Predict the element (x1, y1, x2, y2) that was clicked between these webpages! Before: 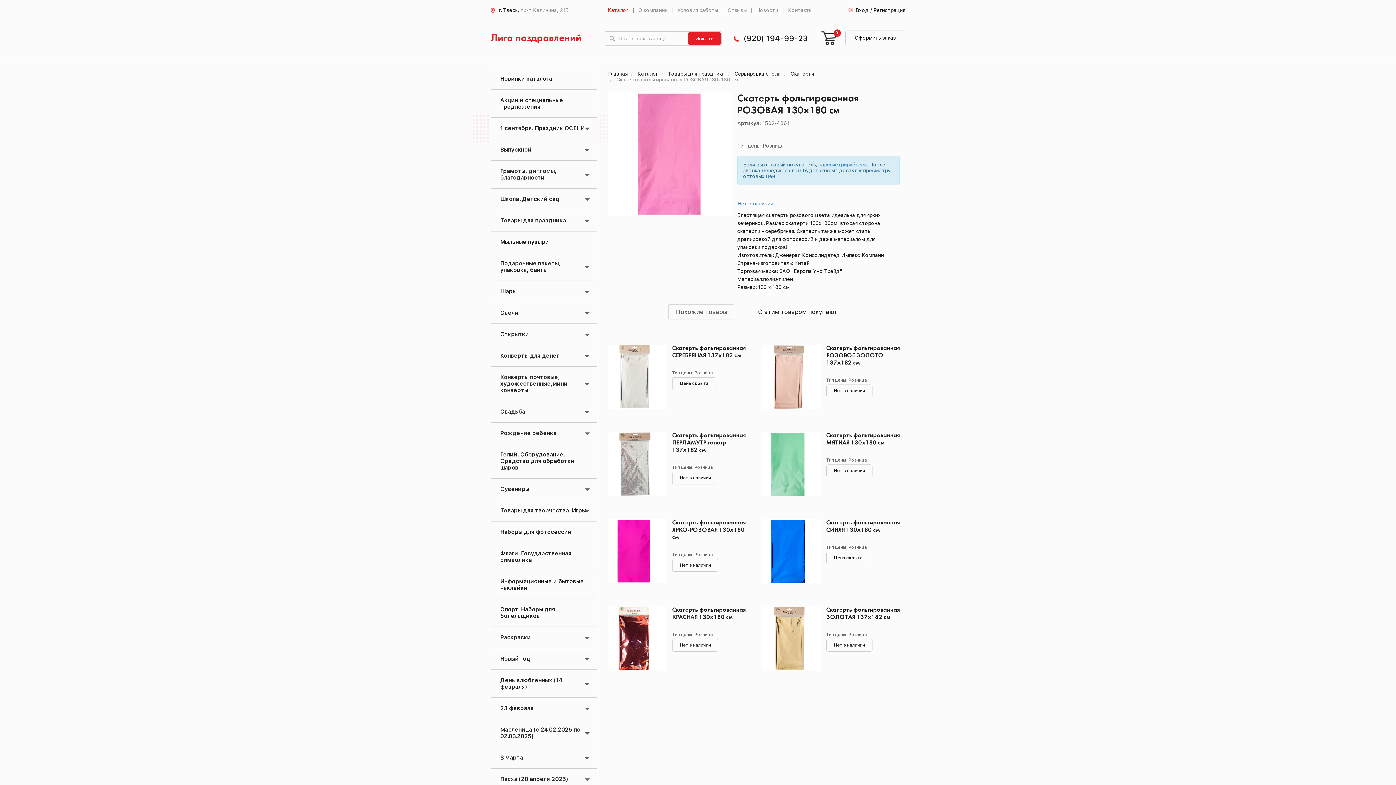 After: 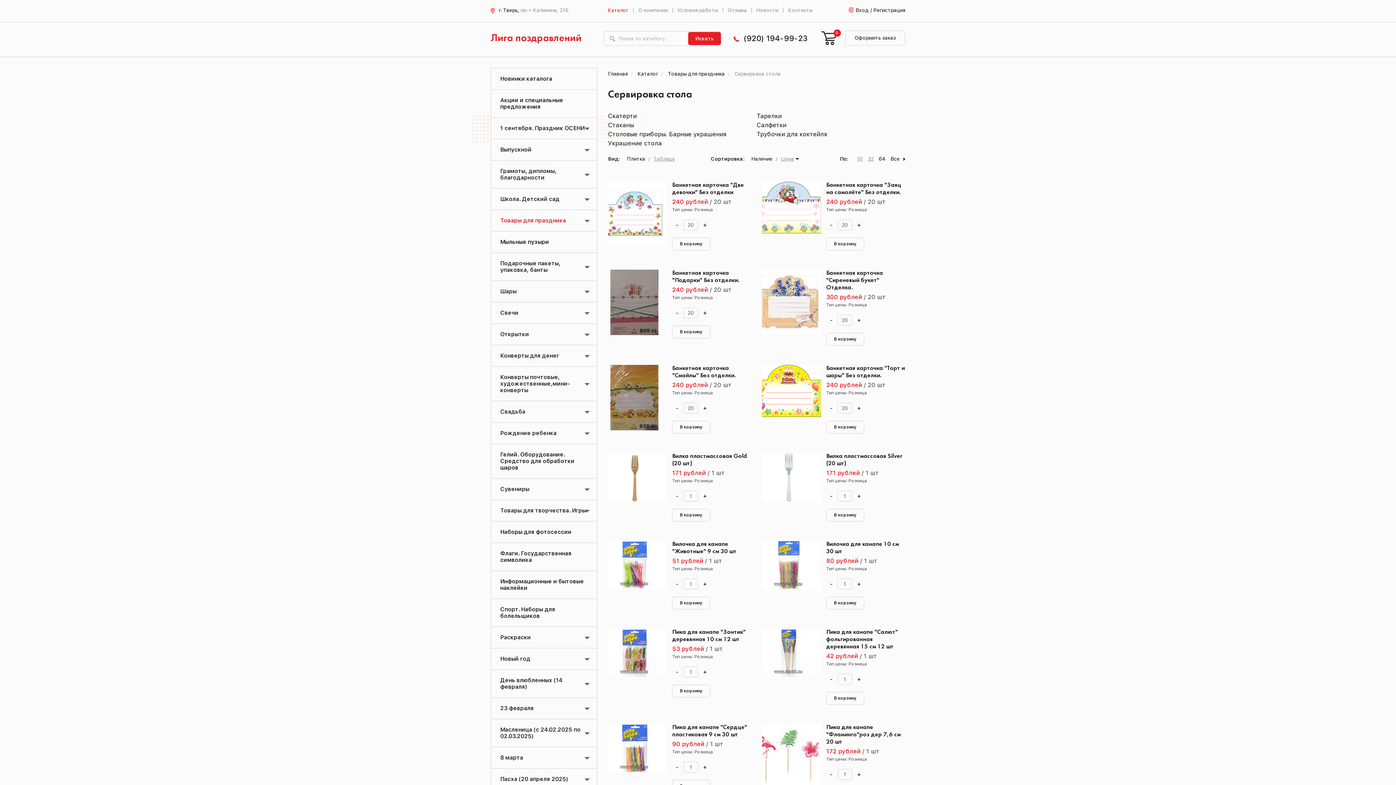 Action: bbox: (734, 70, 780, 76) label: Сервировка стола